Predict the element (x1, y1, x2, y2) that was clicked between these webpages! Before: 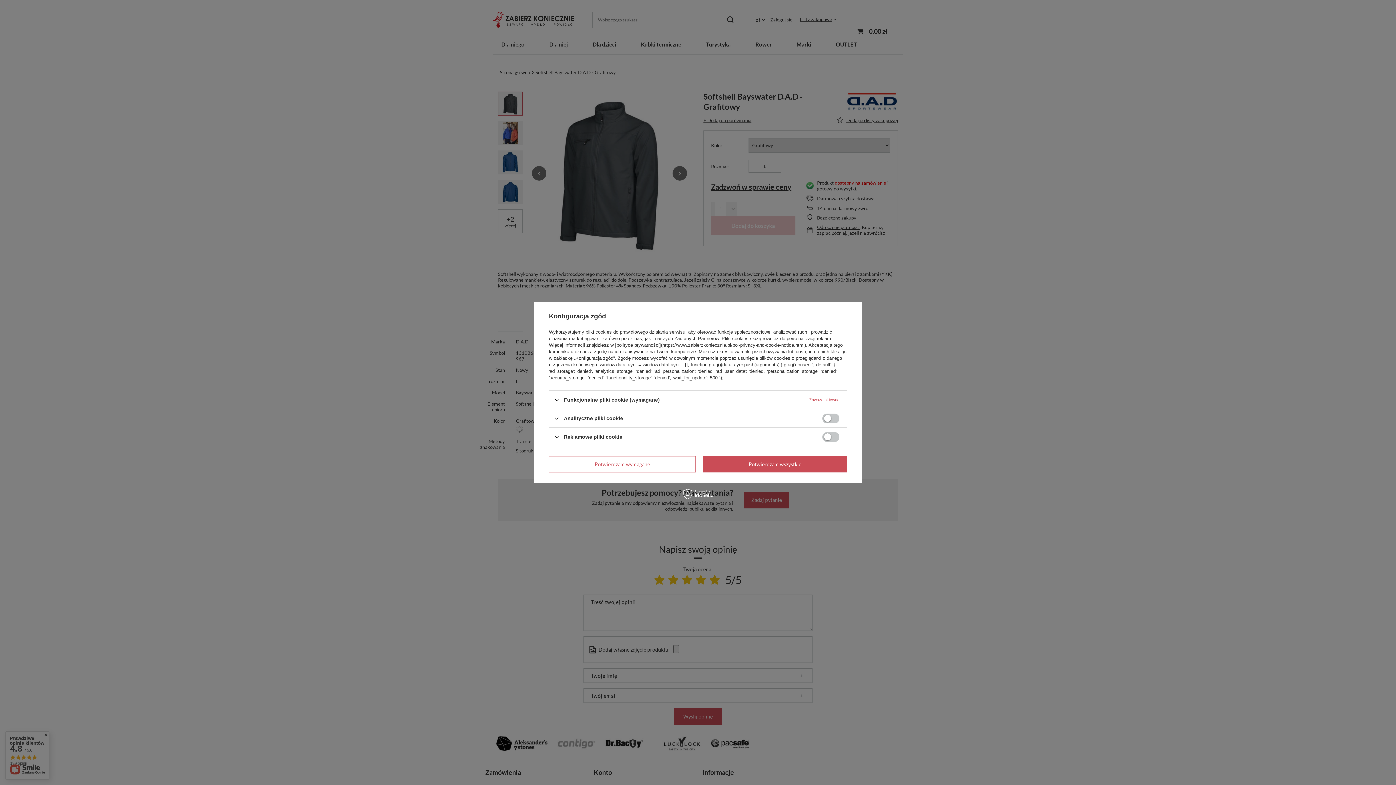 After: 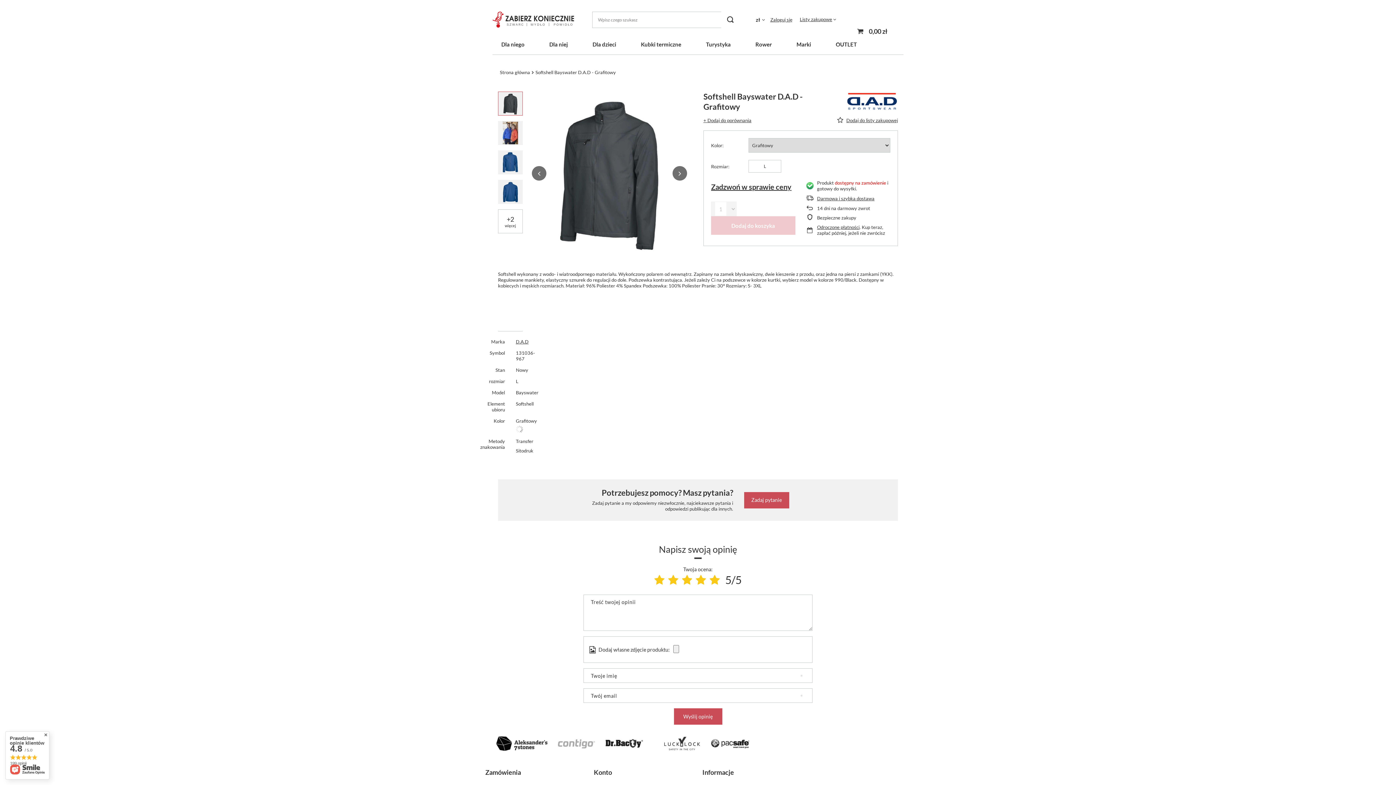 Action: bbox: (703, 456, 847, 472) label: Potwierdzam wszystkie